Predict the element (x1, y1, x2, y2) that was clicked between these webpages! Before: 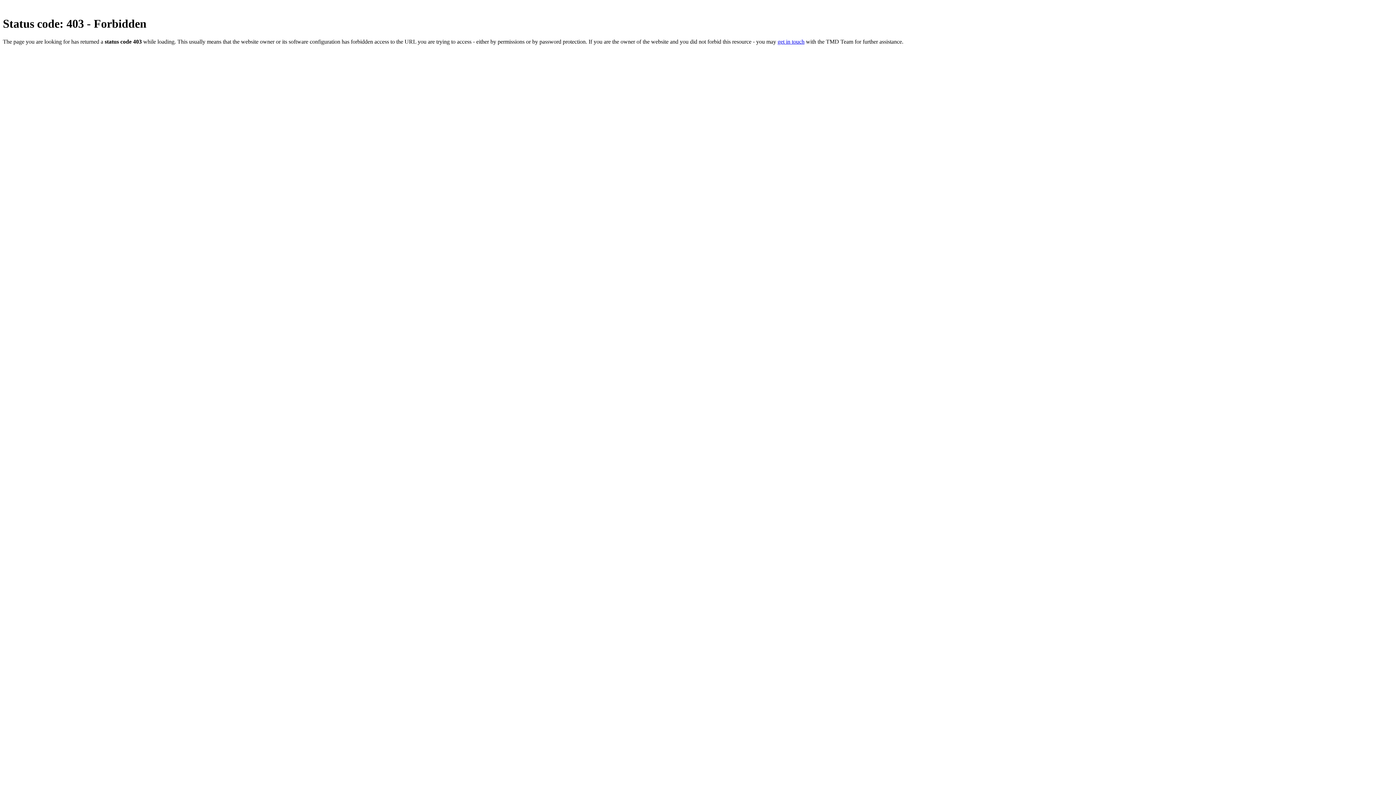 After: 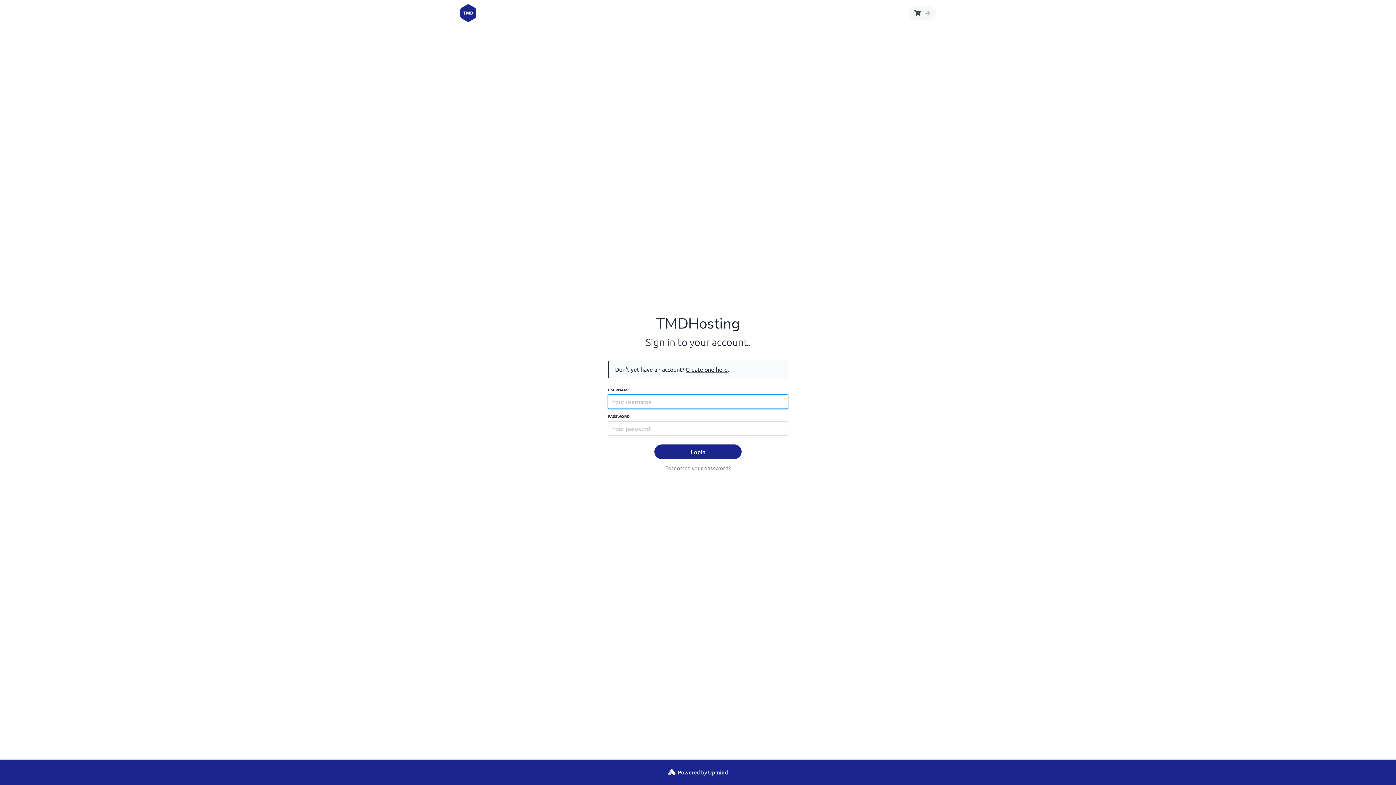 Action: label: get in touch bbox: (777, 38, 804, 44)